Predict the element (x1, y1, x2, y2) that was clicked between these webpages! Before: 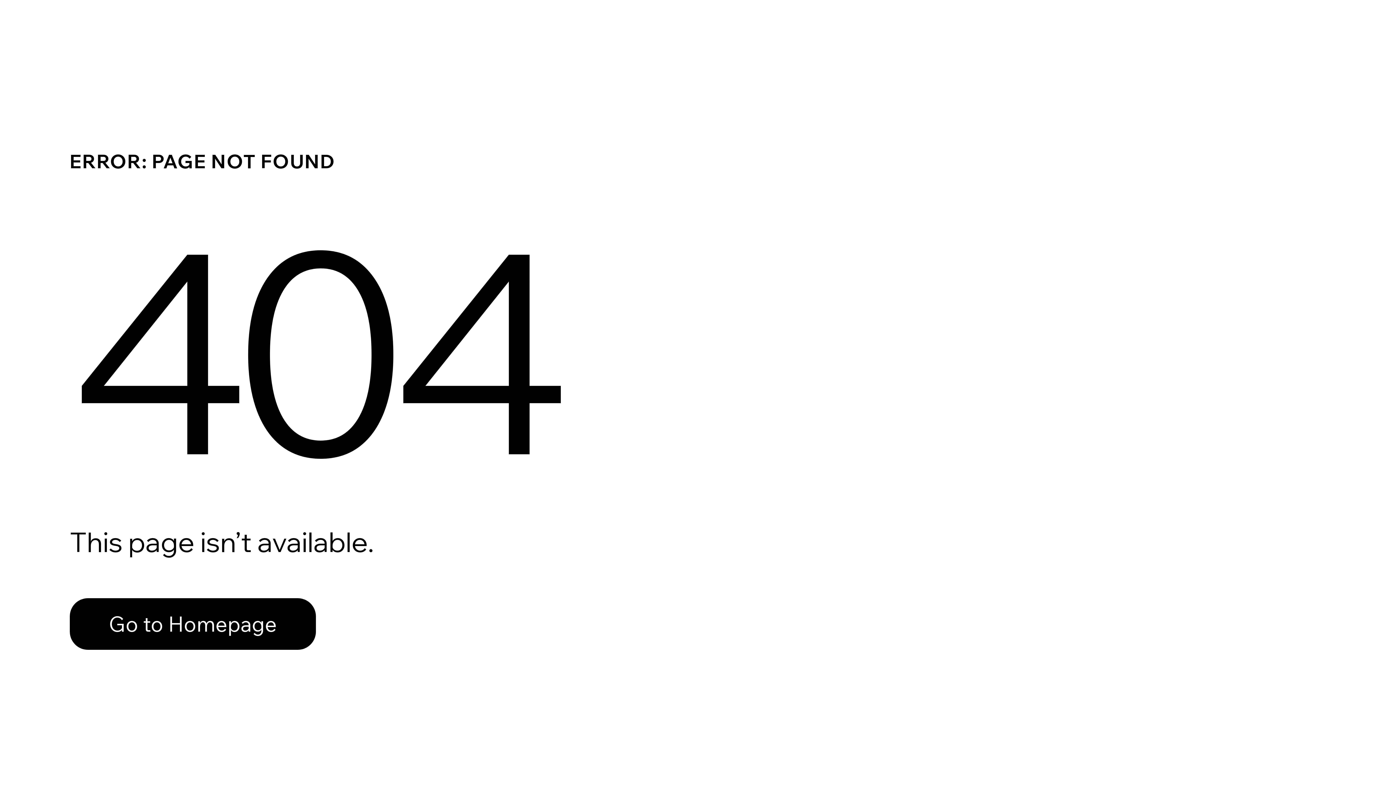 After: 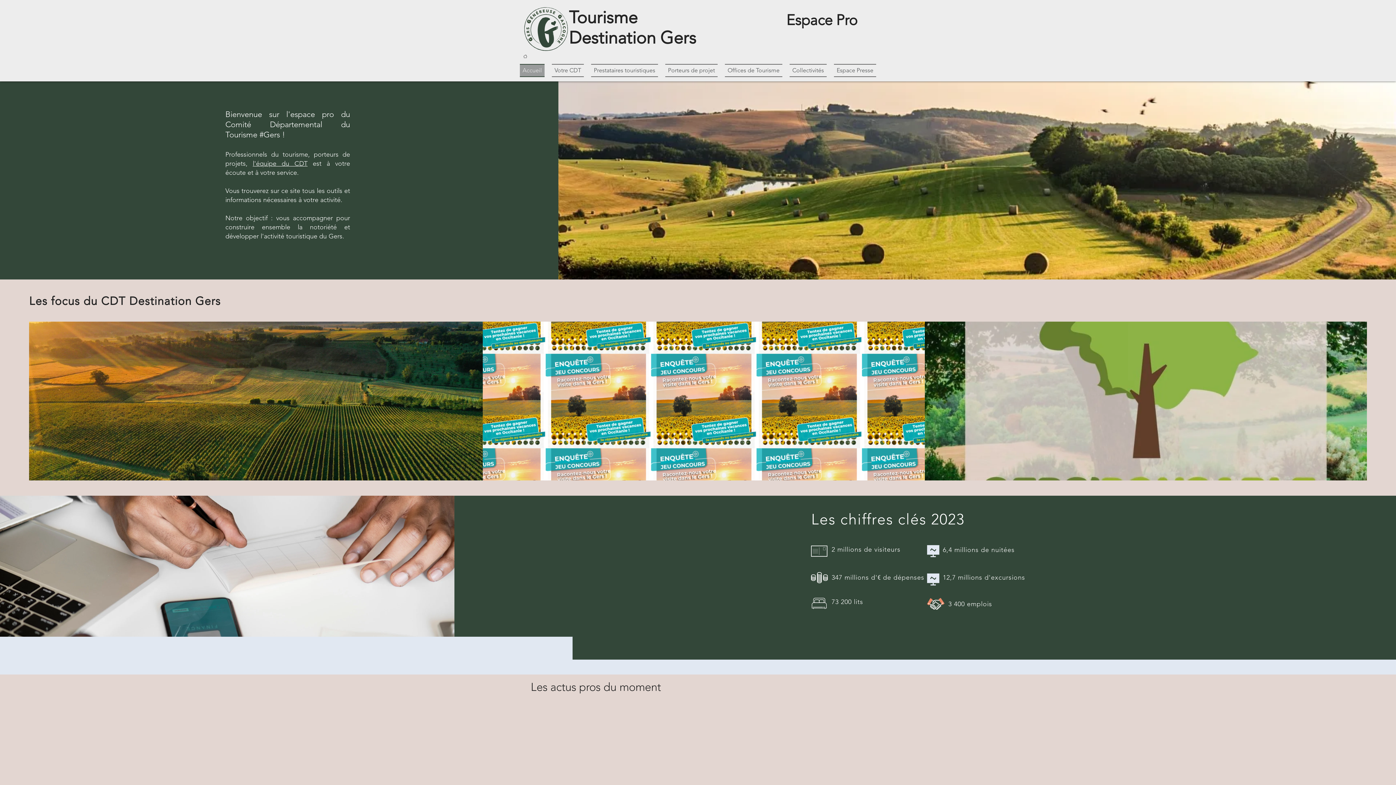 Action: label: Go to Homepage bbox: (69, 582, 768, 659)